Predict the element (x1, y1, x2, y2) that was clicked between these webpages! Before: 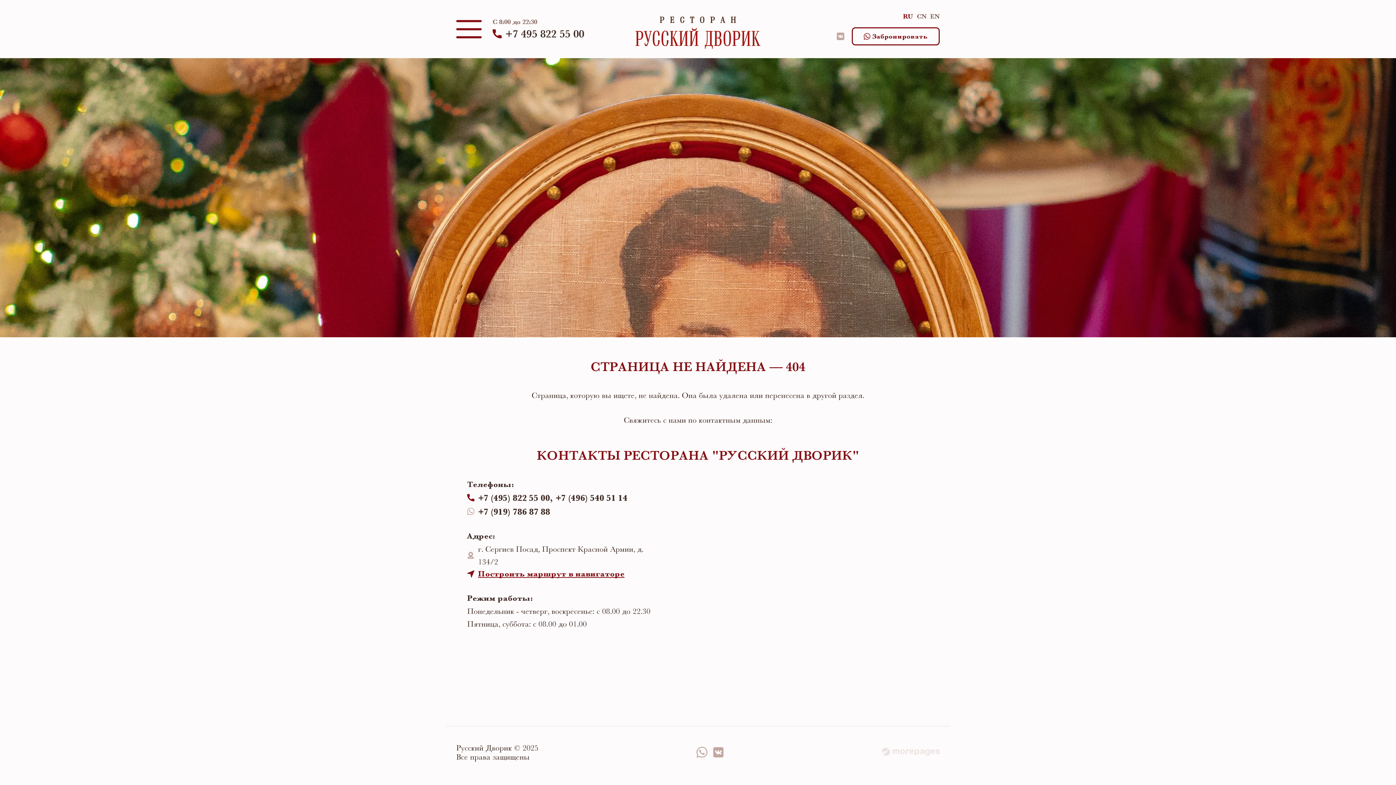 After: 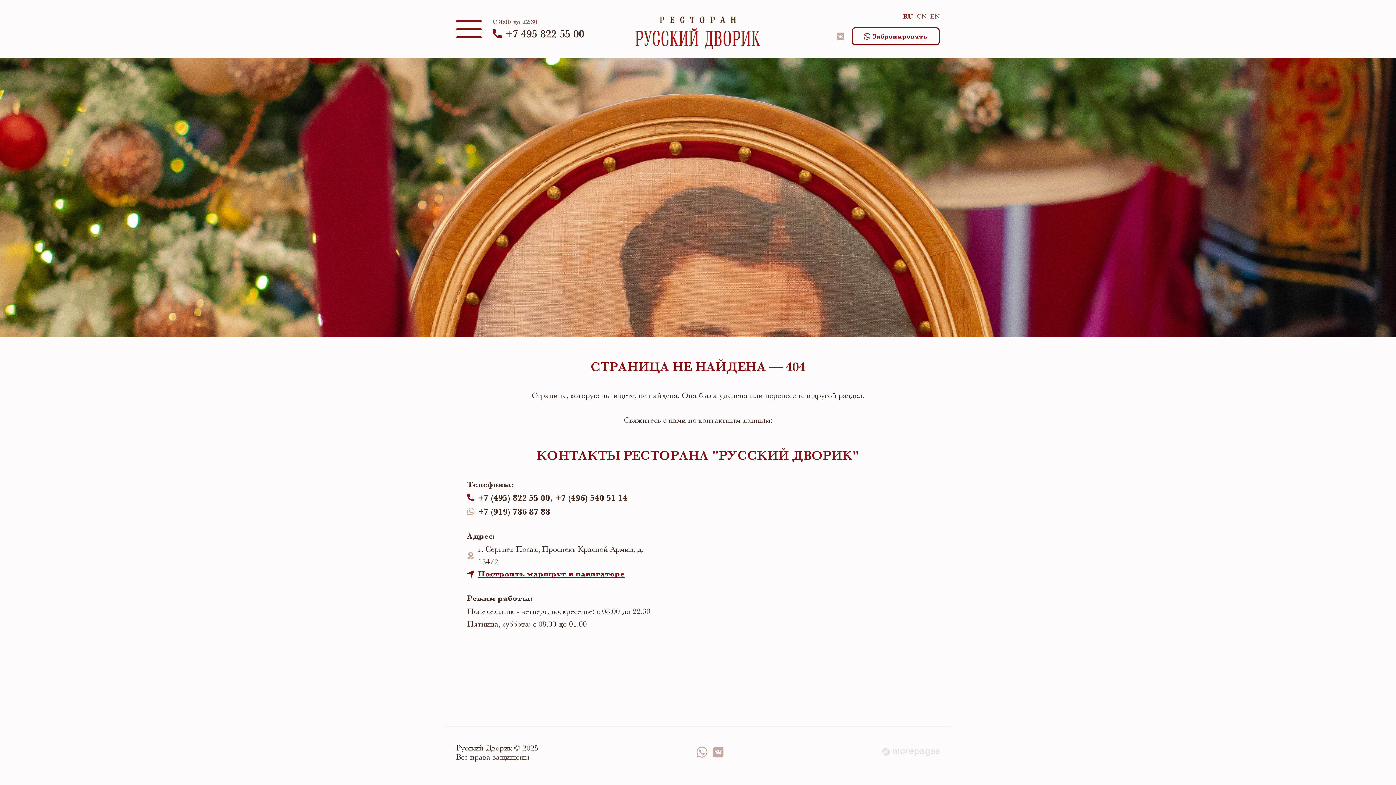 Action: label: +7 (495) 822 55 00, bbox: (467, 491, 553, 505)